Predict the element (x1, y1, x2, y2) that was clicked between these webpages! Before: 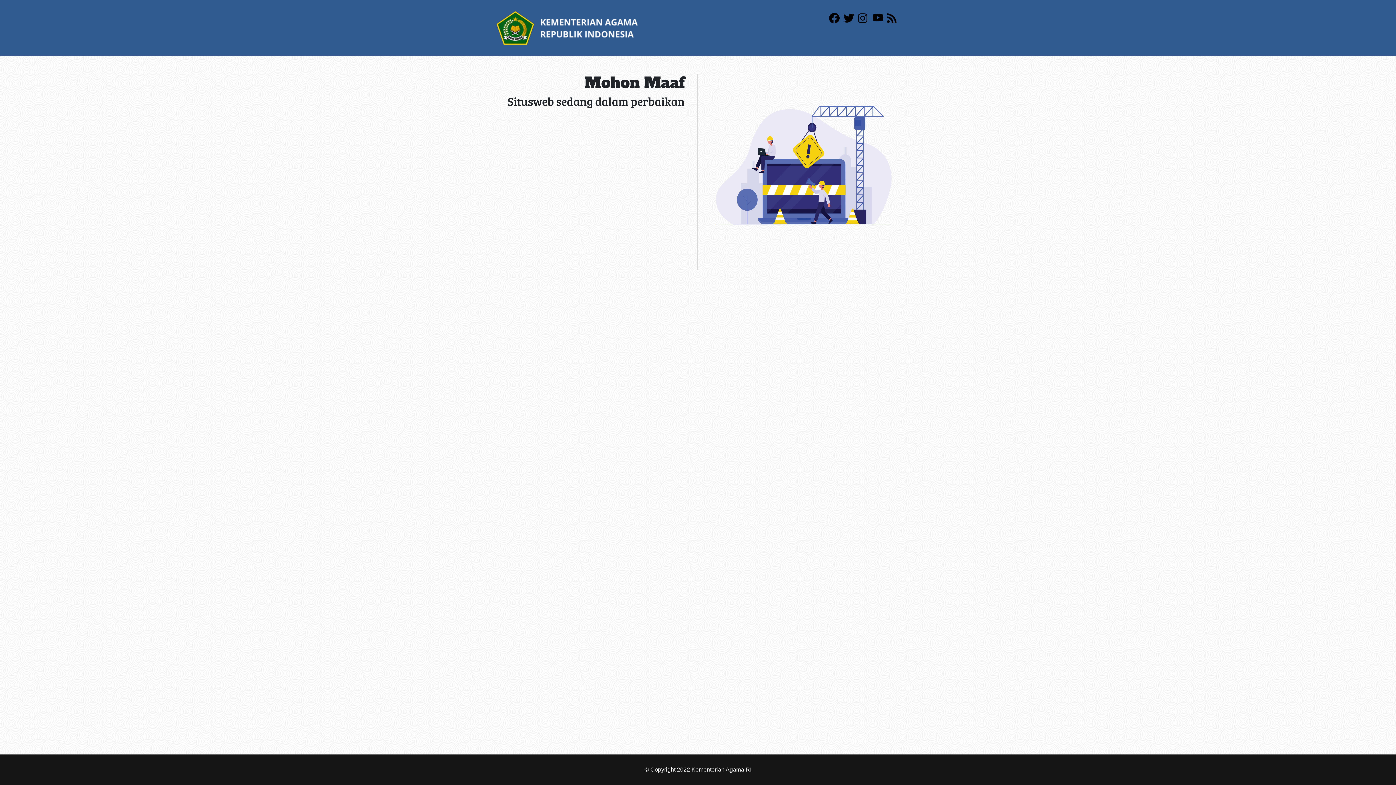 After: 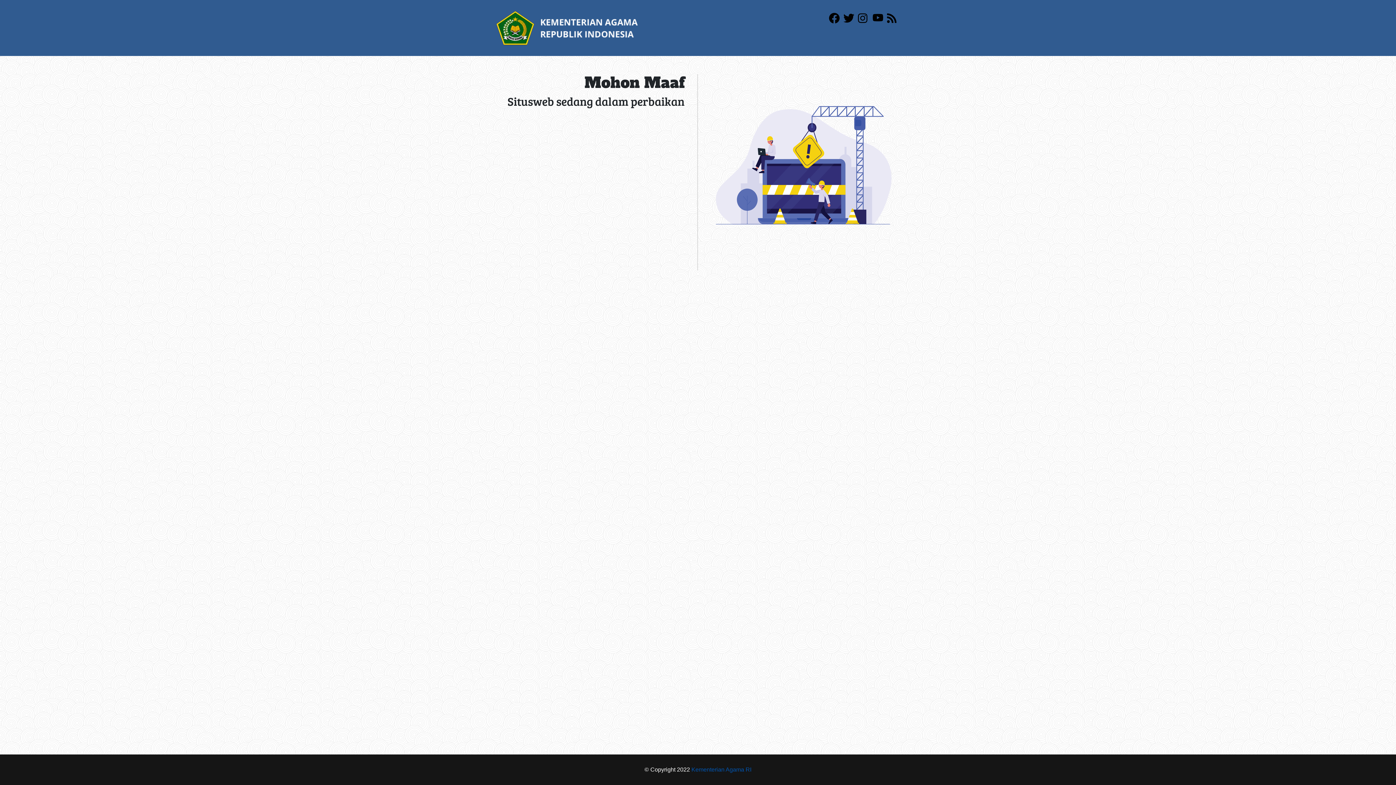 Action: label: Kementerian Agama RI bbox: (691, 766, 751, 773)